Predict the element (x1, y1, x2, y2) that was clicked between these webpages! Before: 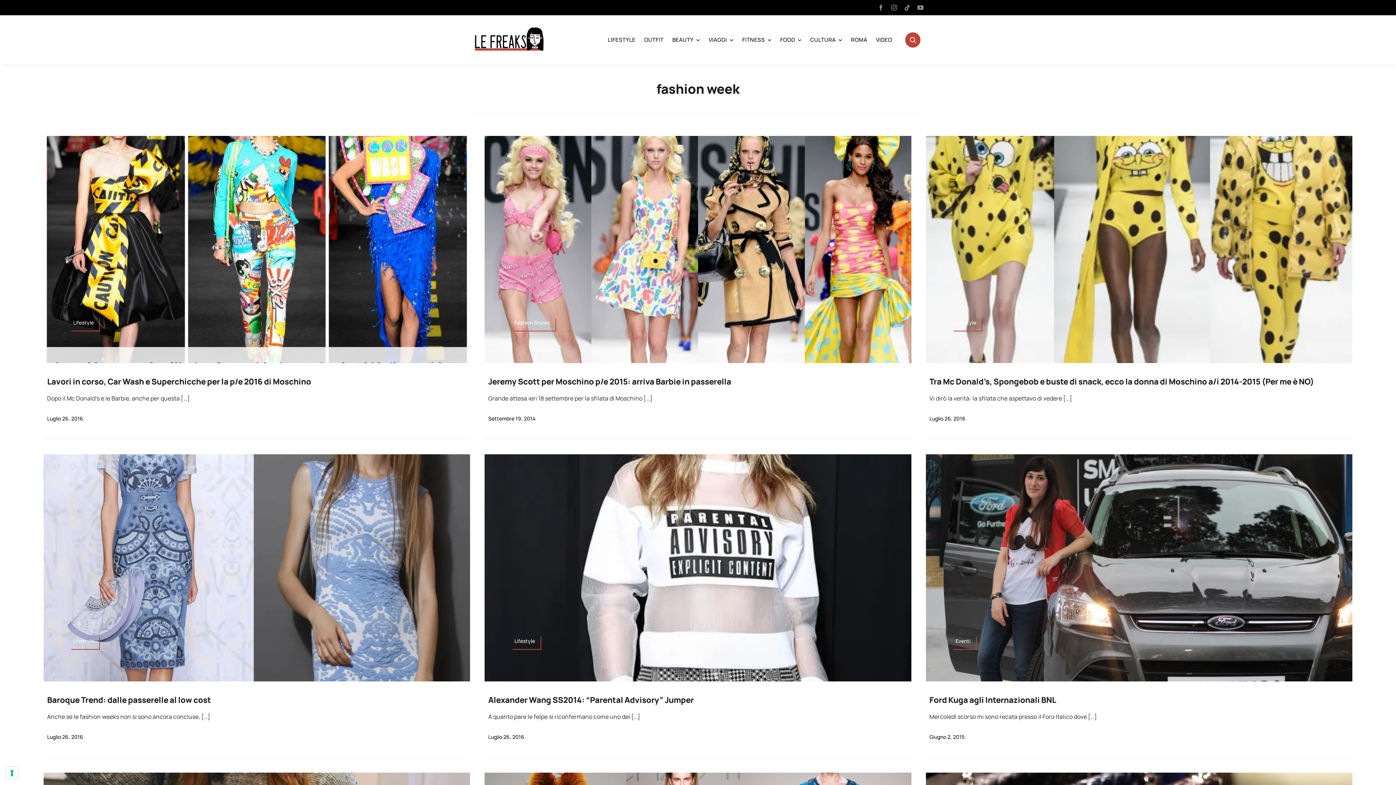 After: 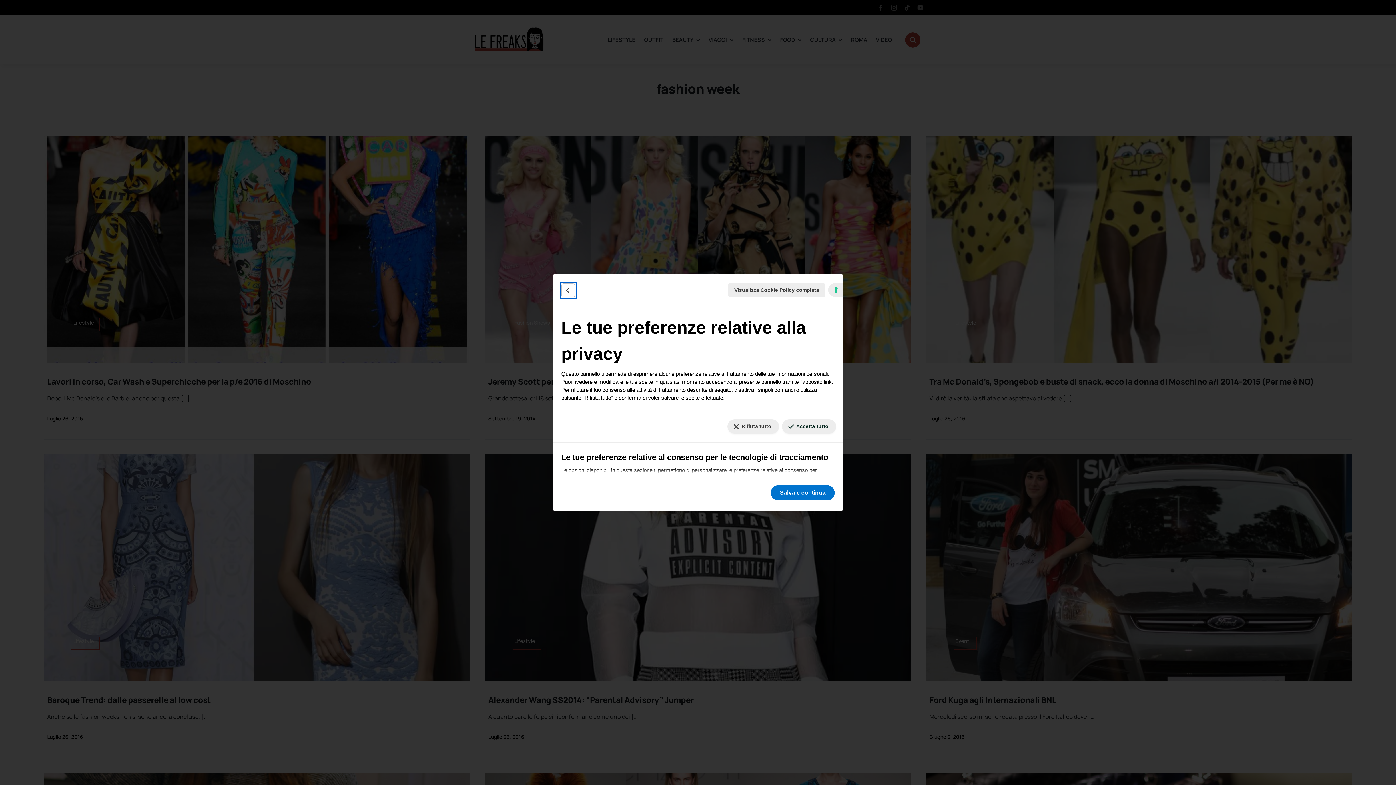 Action: label: Le tue preferenze relative al consenso per le tecnologie di tracciamento bbox: (5, 767, 18, 779)